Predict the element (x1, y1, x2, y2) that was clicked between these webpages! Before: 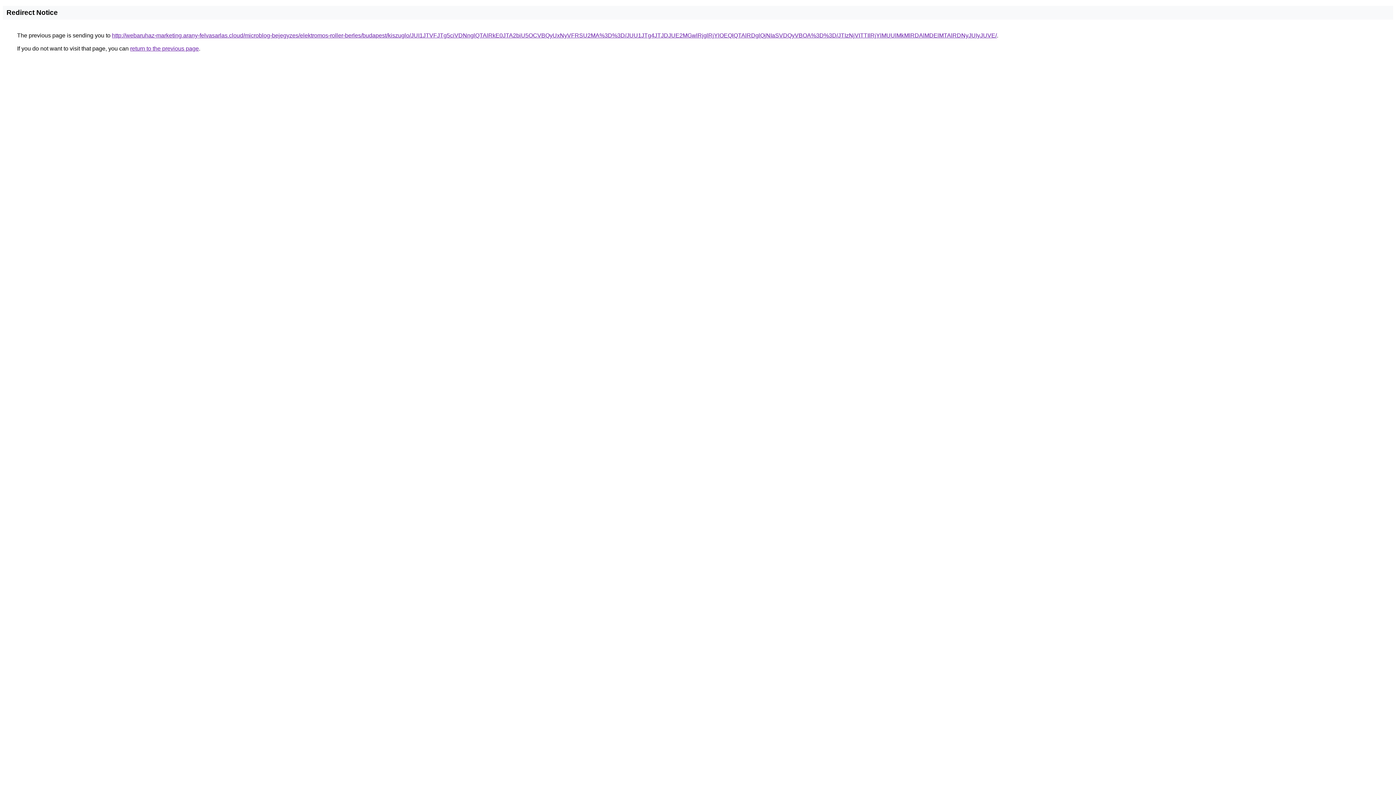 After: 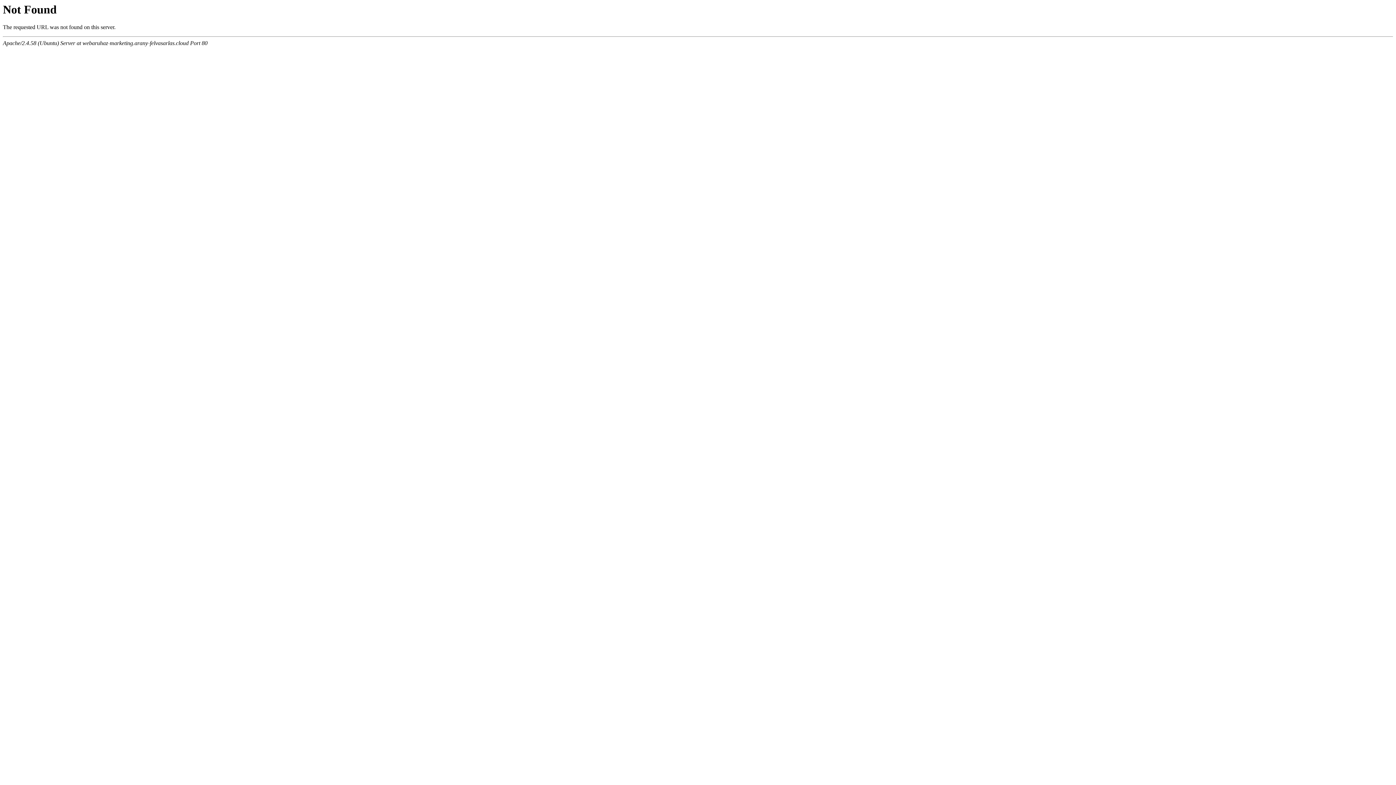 Action: bbox: (112, 32, 997, 38) label: http://webaruhaz-marketing.arany-felvasarlas.cloud/microblog-bejegyzes/elektromos-roller-berles/budapest/kiszuglo/JUI1JTVFJTg5ciVDNnglQTAlRkE0JTA2biU5OCVBQyUxNyVFRSU2MA%3D%3D/JUU1JTg4JTJDJUE2MGwlRjglRjYlOEQlQTAlRDglQjNIaSVDQyVBOA%3D%3D/JTIzNjVITTIlRjYlMUUlMkMlRDAlMDElMTAlRDNyJUIyJUVE/